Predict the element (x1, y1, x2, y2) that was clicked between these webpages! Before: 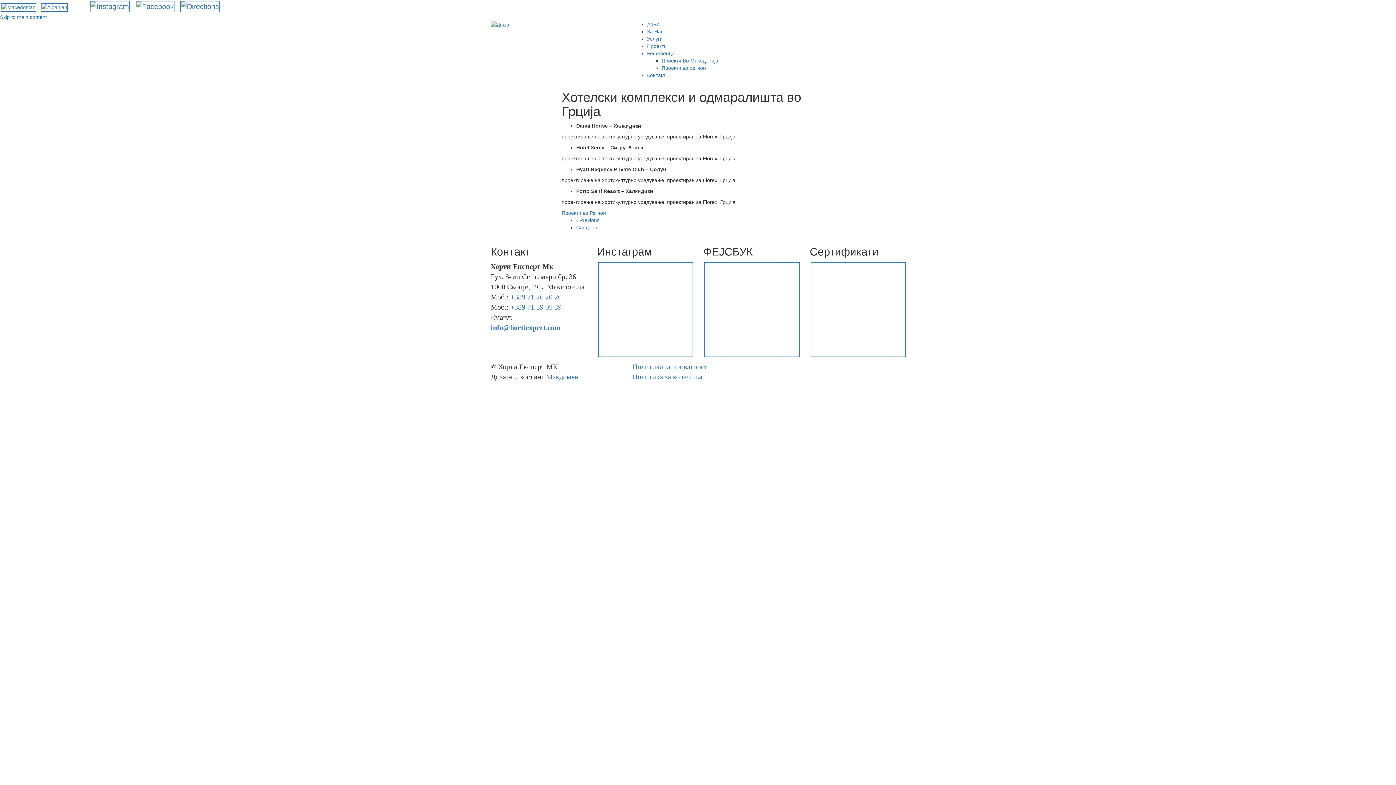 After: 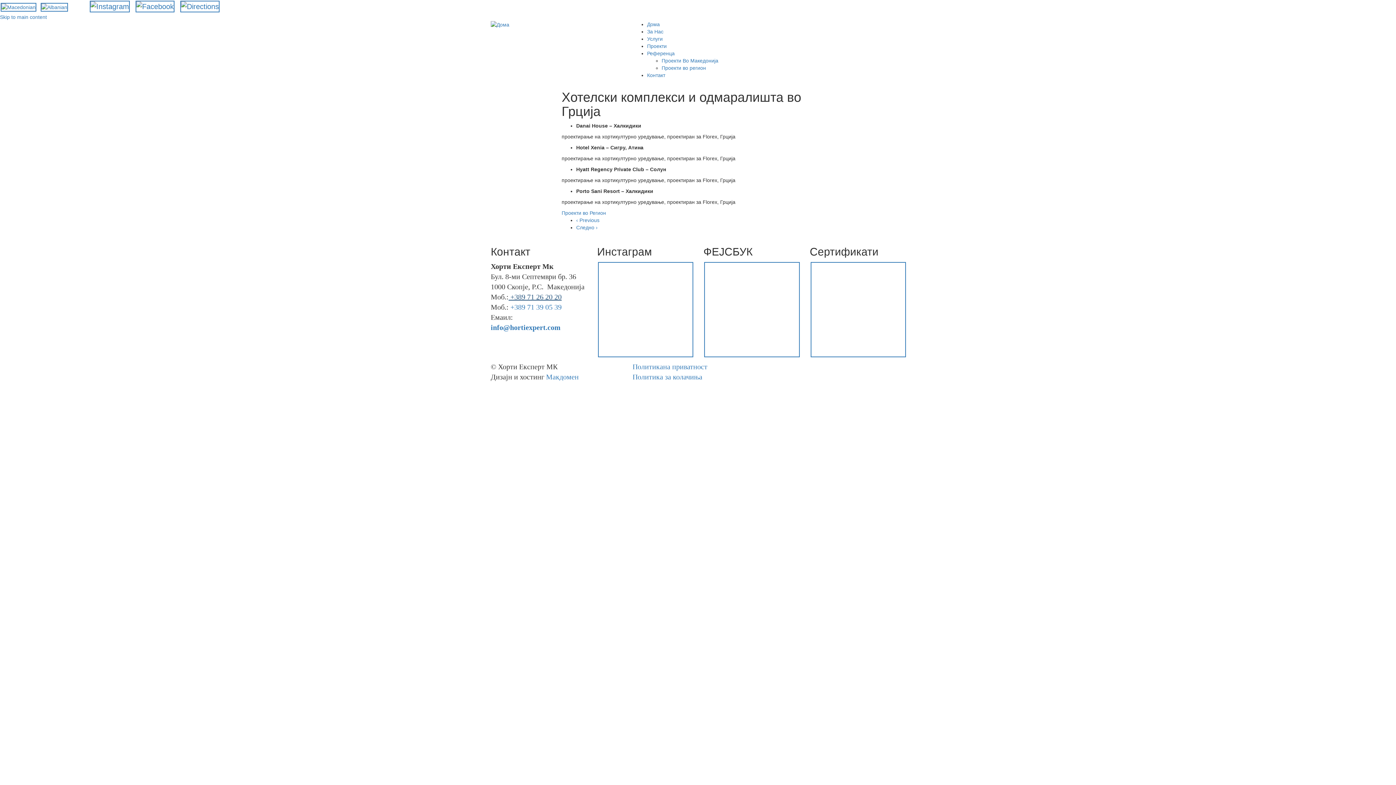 Action: label:  +389 71 26 20 20 bbox: (508, 292, 561, 300)